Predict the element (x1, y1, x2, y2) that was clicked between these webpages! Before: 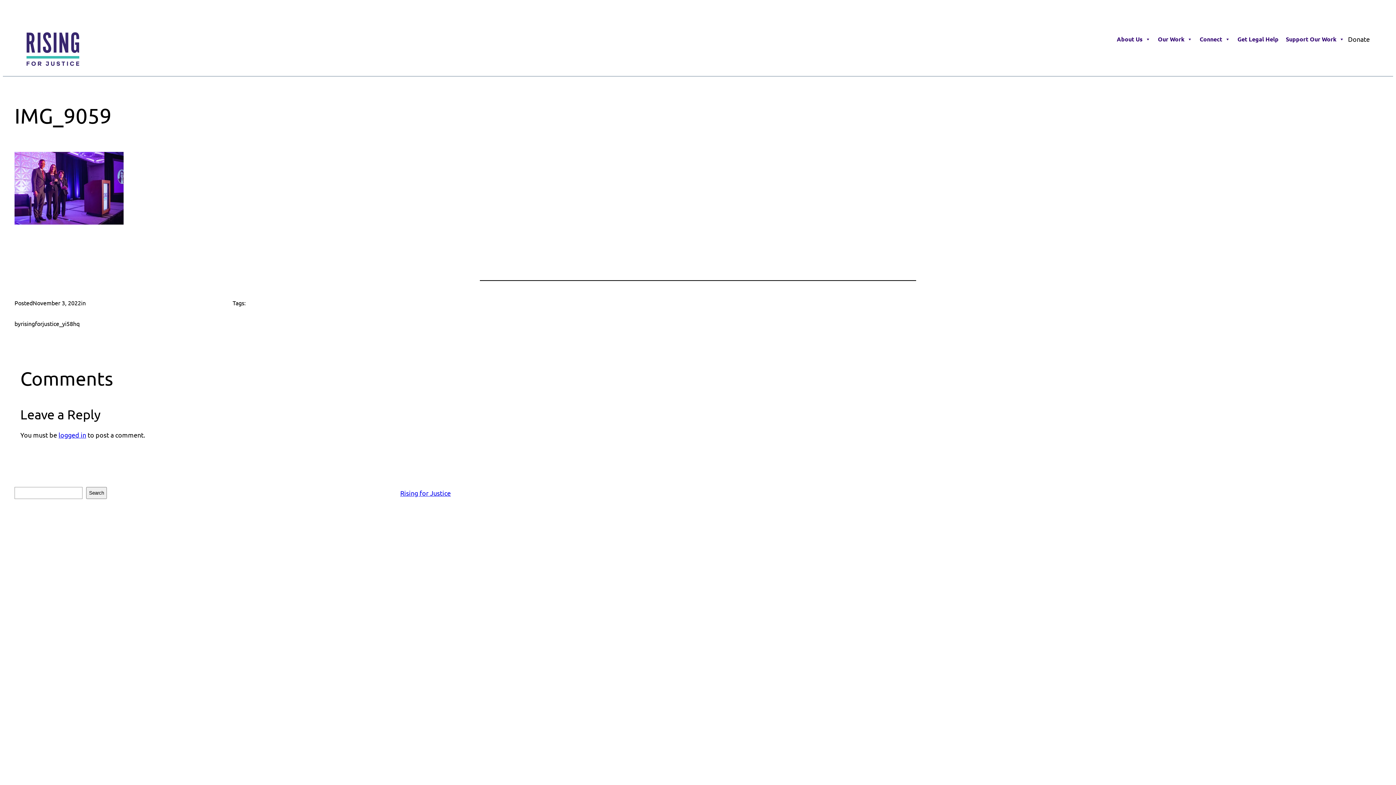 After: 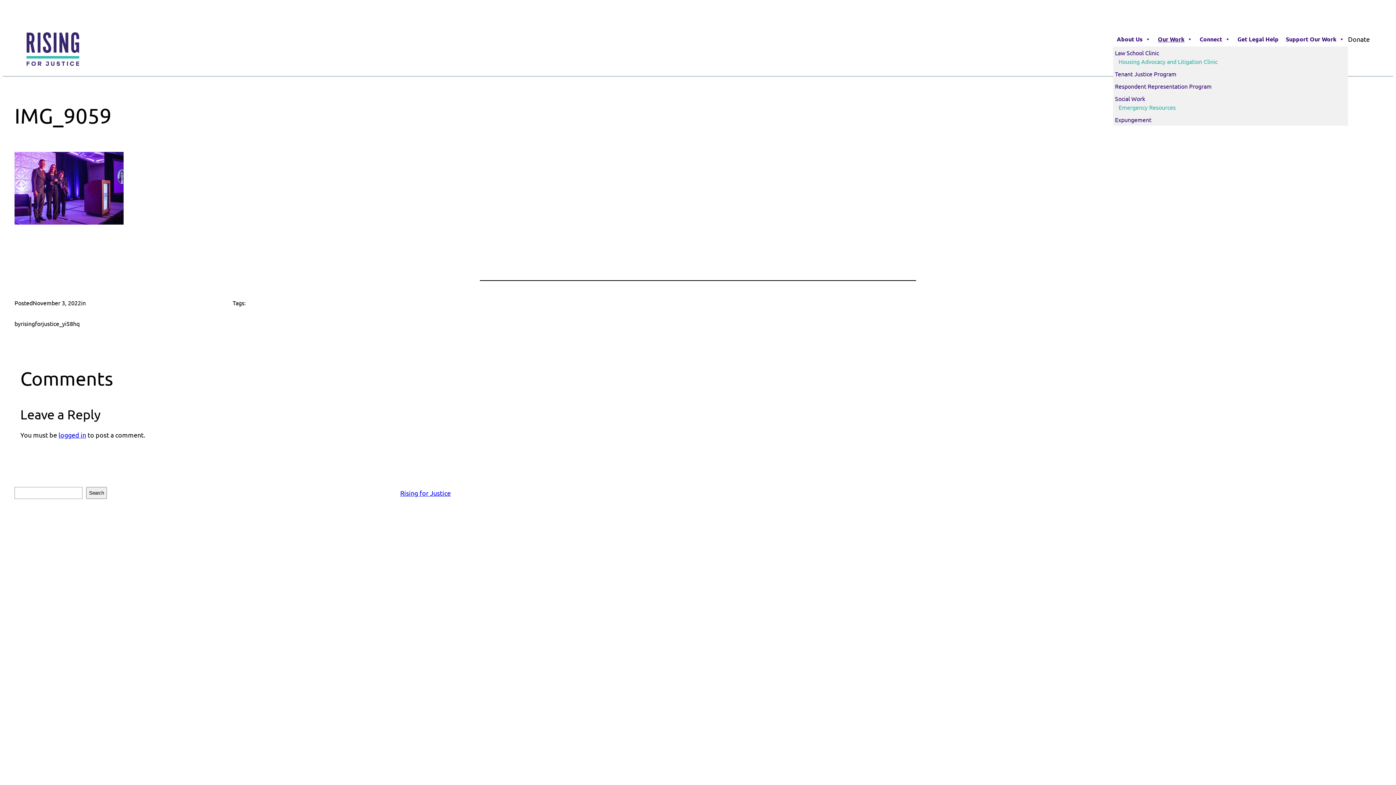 Action: bbox: (1154, 32, 1196, 46) label: Our Work